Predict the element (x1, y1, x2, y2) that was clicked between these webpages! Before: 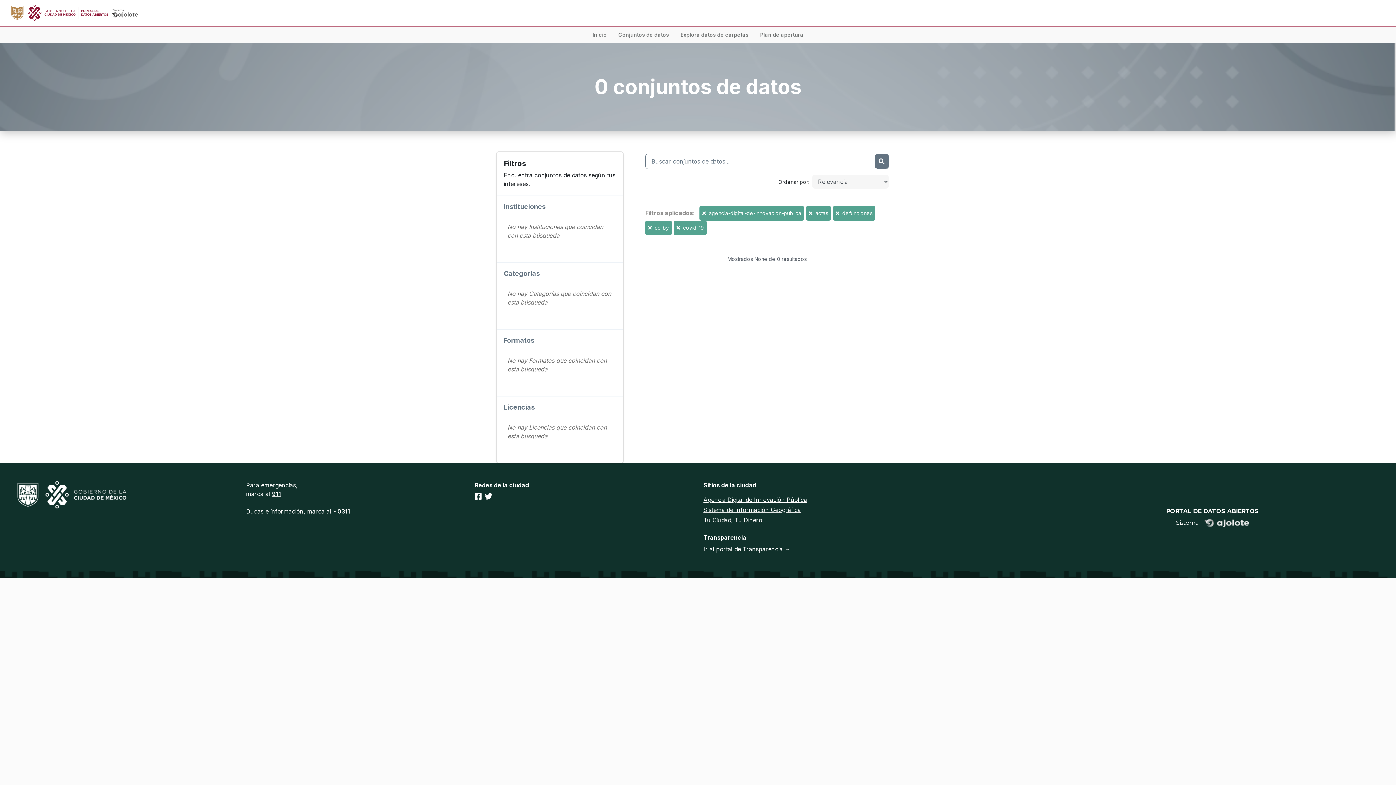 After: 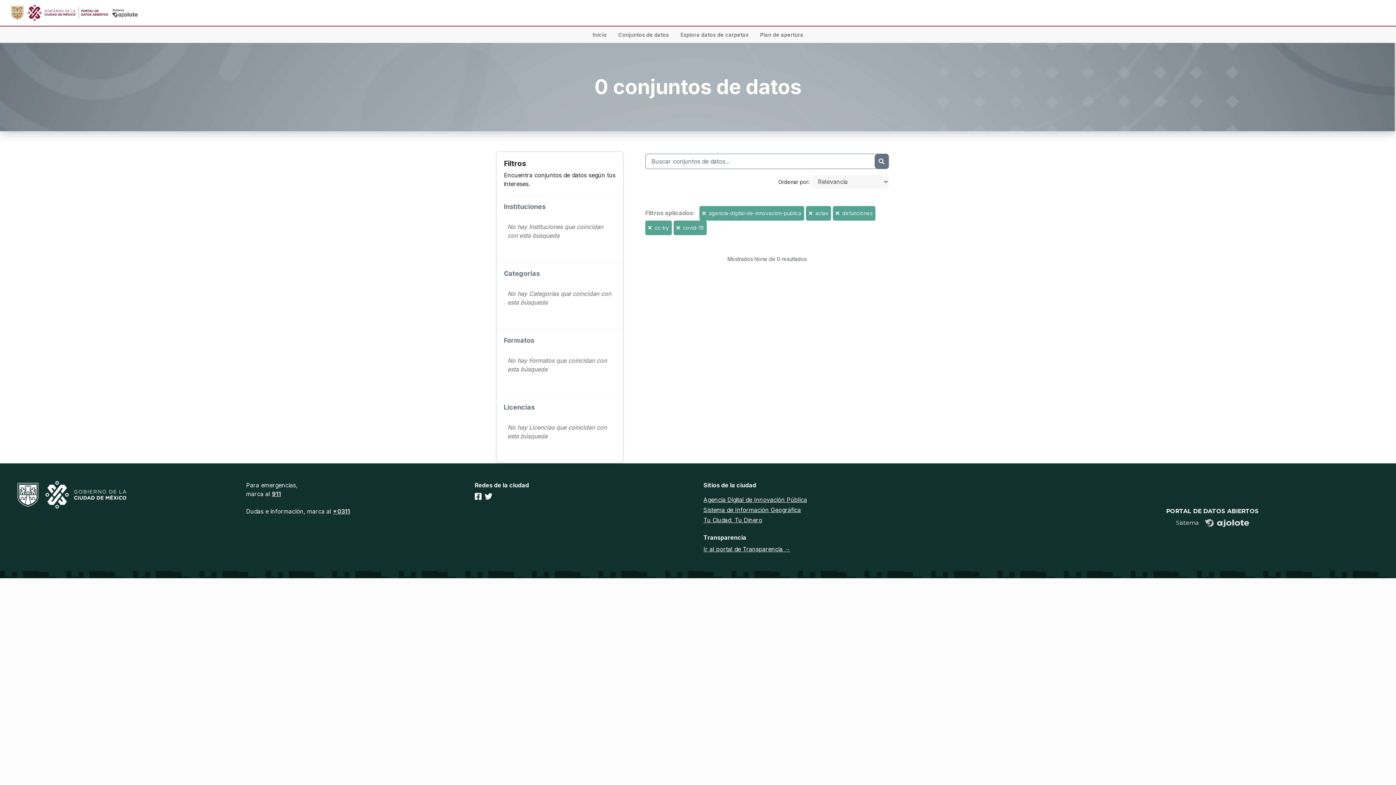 Action: bbox: (757, 26, 806, 42) label: Plan de apertura